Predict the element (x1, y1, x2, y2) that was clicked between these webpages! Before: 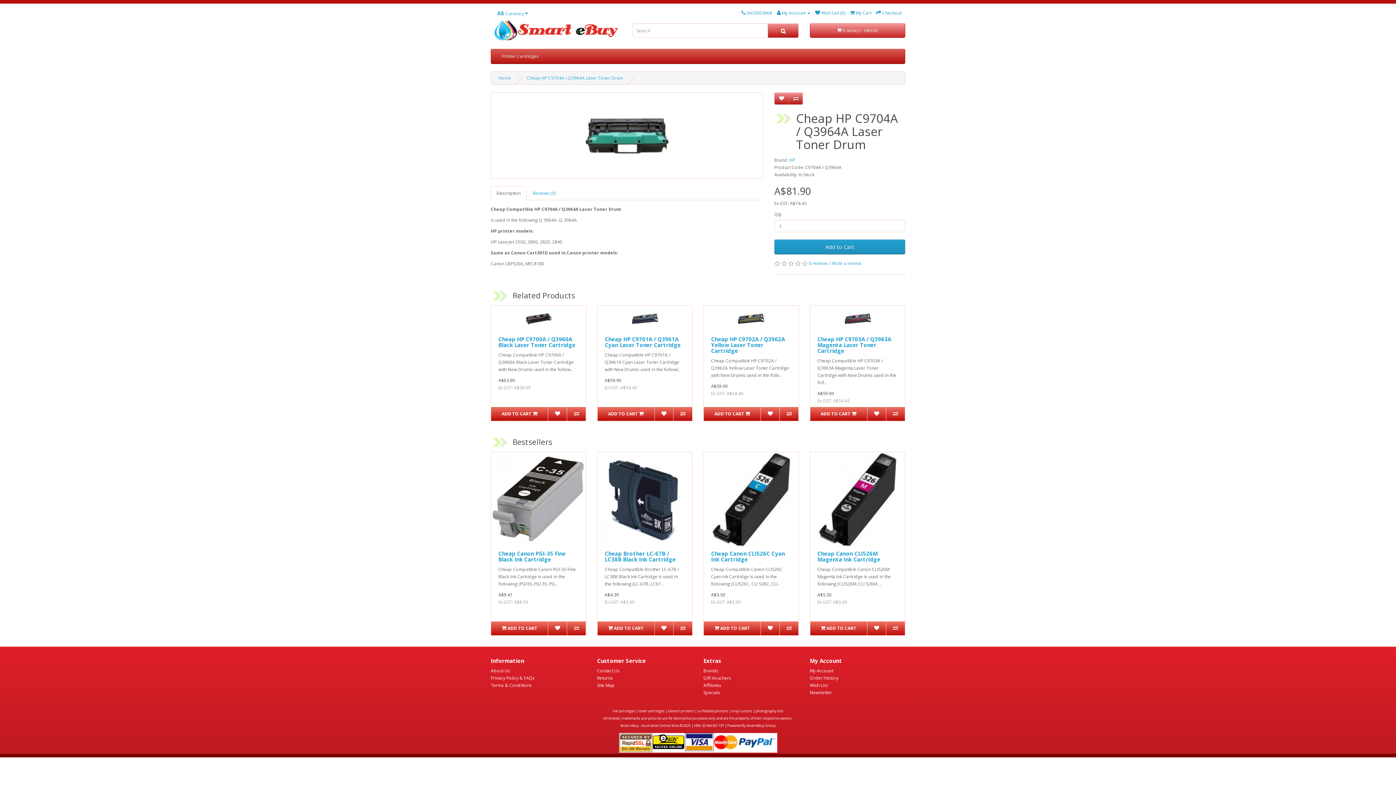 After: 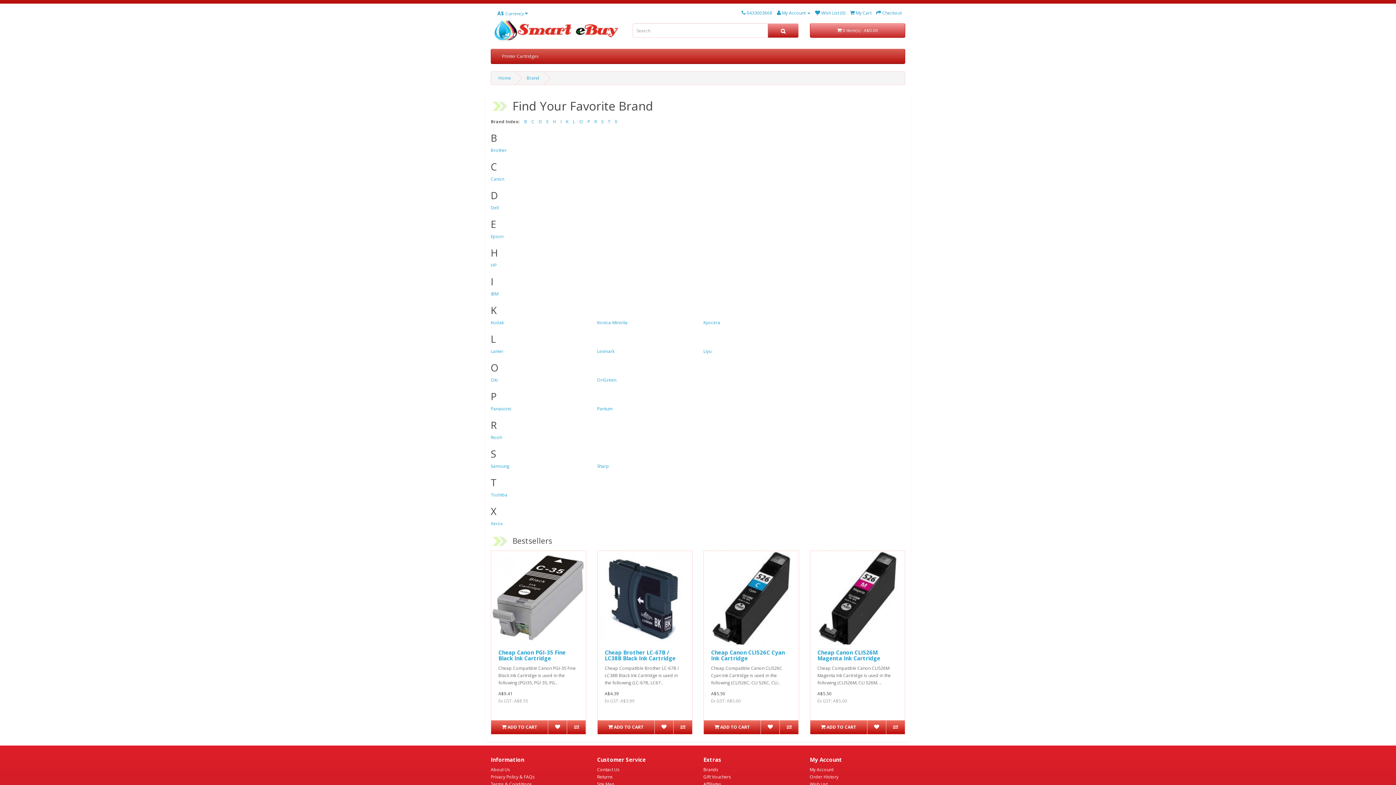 Action: label: Brands bbox: (703, 667, 718, 674)